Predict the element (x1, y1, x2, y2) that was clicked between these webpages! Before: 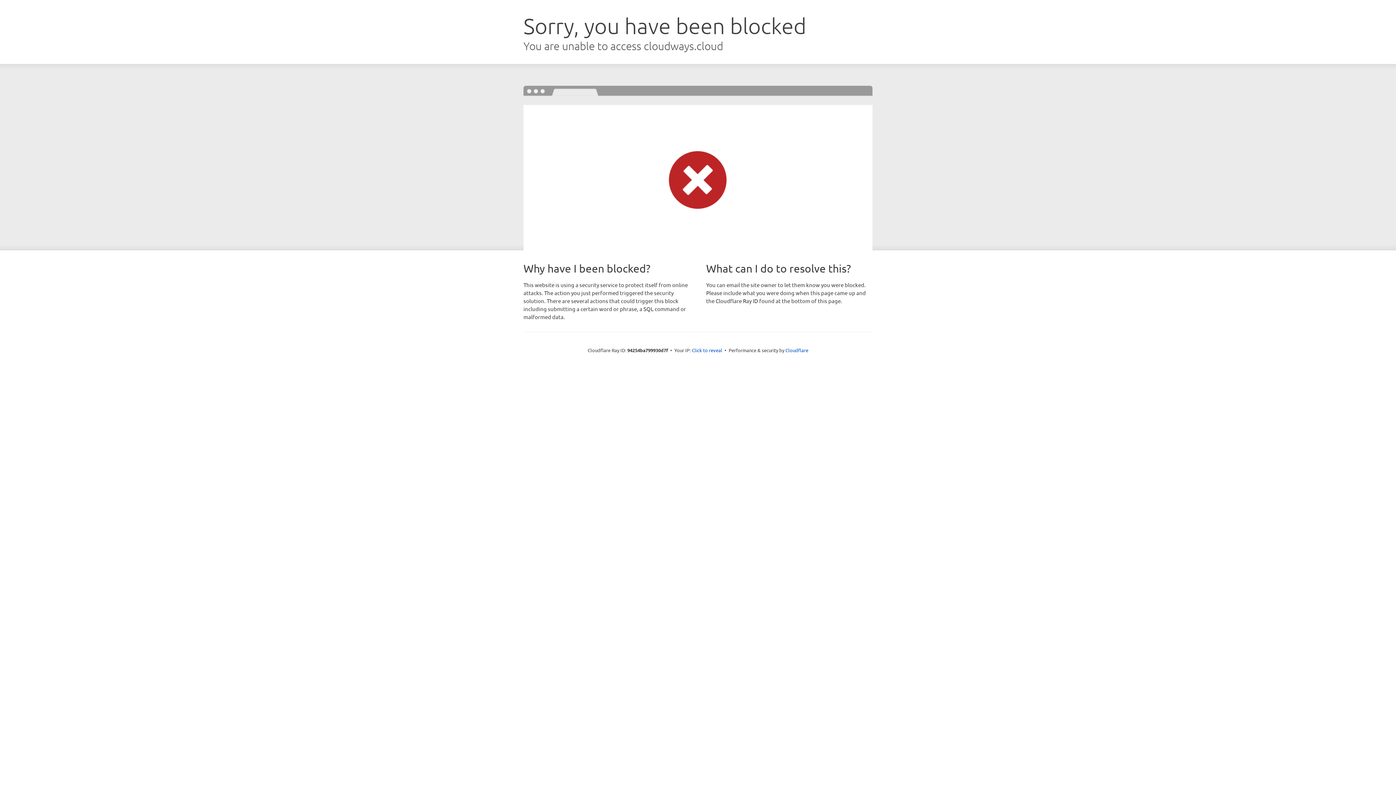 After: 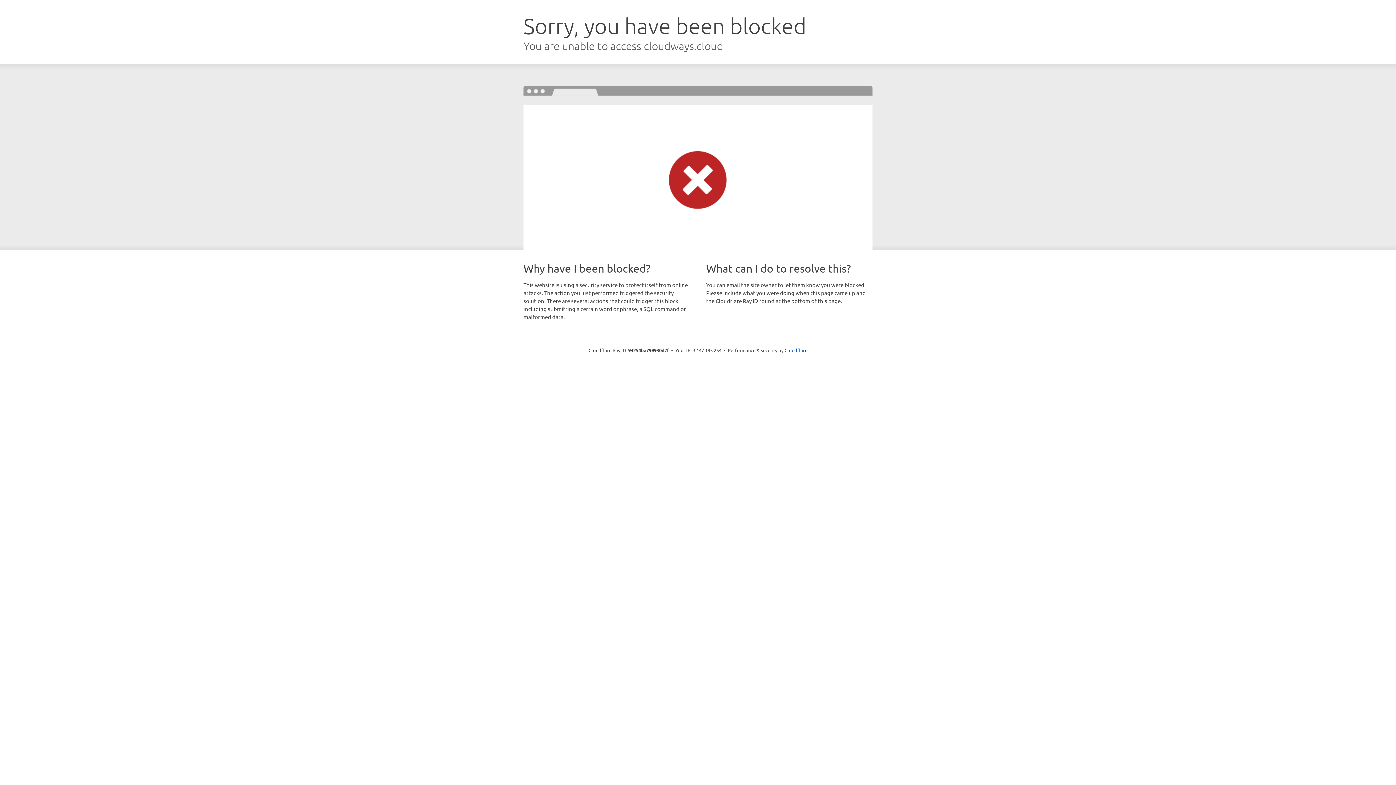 Action: bbox: (692, 346, 722, 353) label: Click to reveal